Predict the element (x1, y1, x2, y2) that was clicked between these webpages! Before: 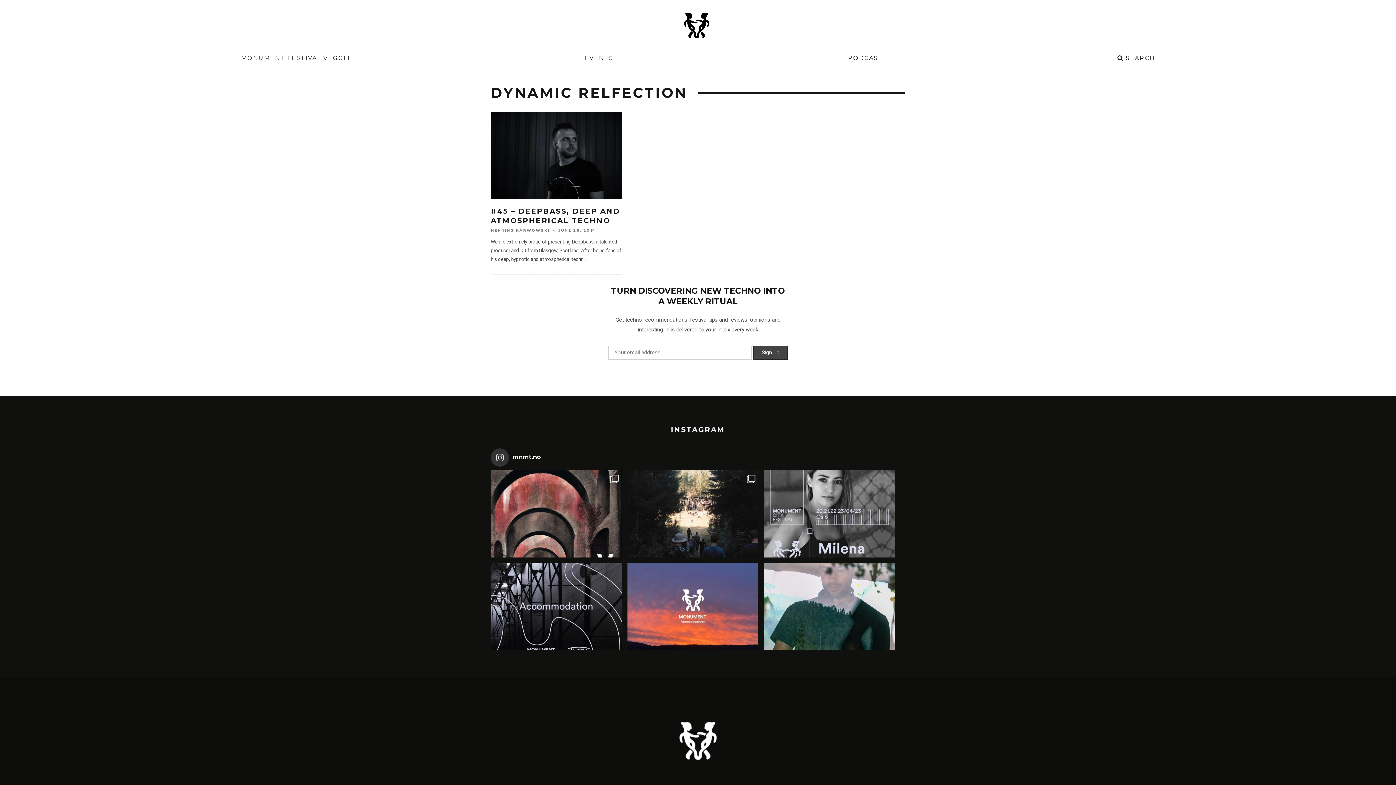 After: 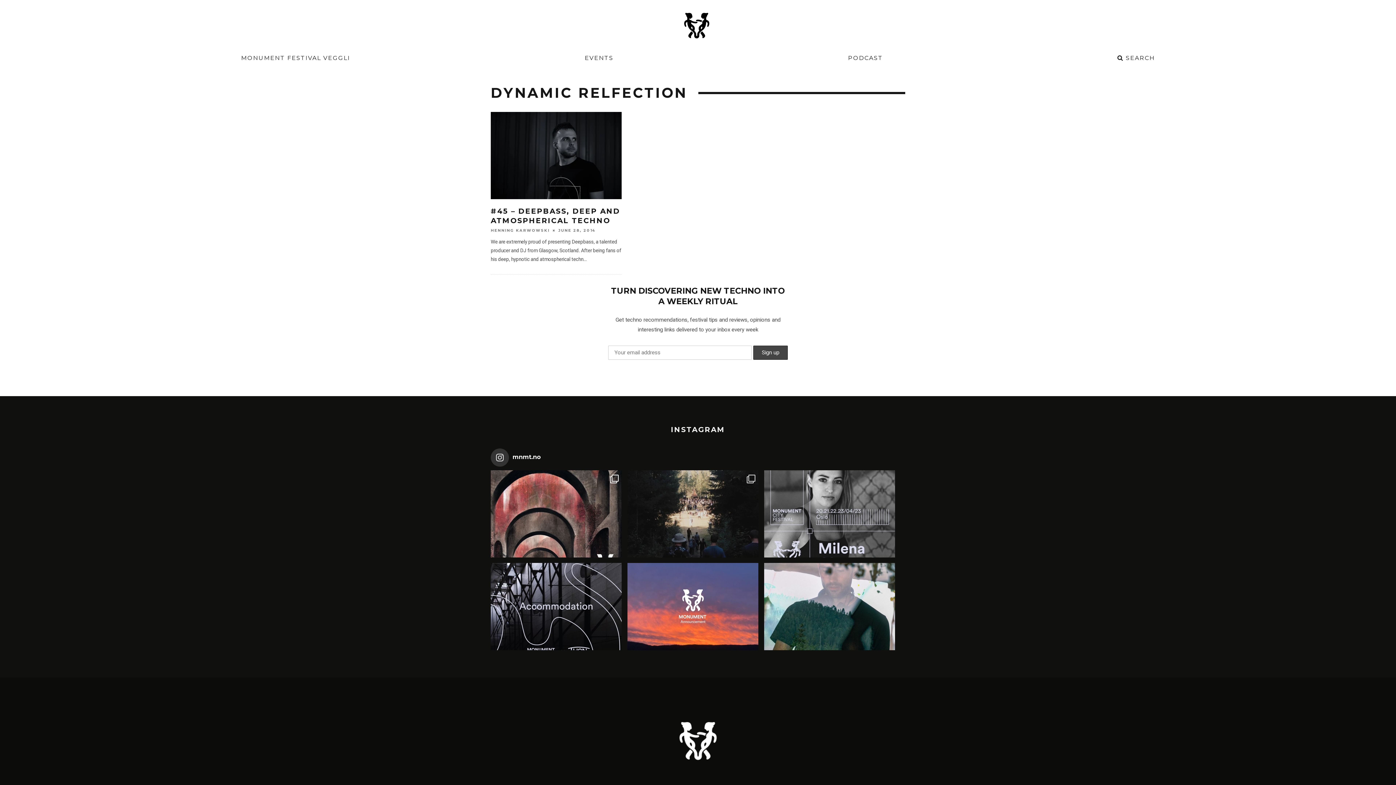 Action: bbox: (627, 470, 758, 557) label: 🌲We've gathered some of the best photos capture